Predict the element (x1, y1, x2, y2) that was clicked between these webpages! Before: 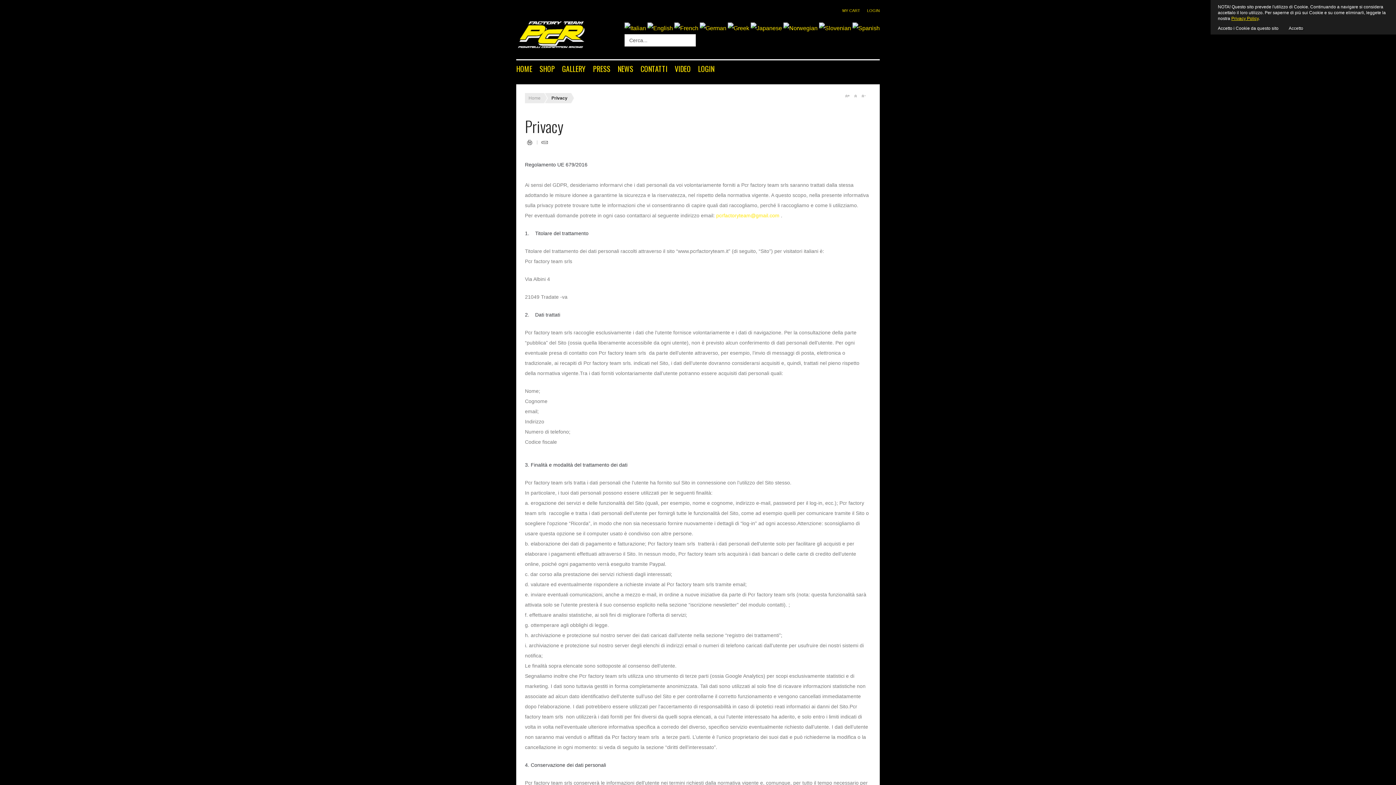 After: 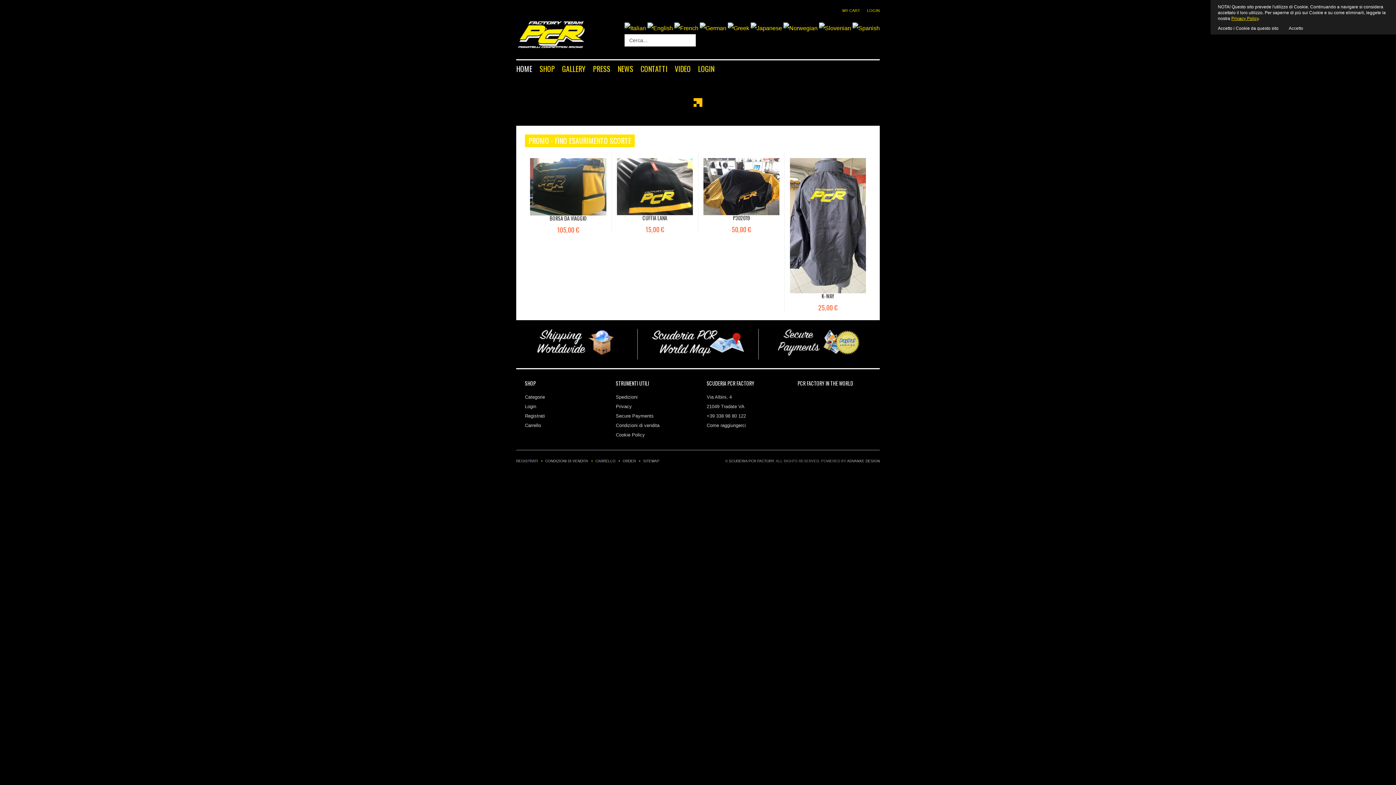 Action: label: Home bbox: (528, 95, 540, 100)